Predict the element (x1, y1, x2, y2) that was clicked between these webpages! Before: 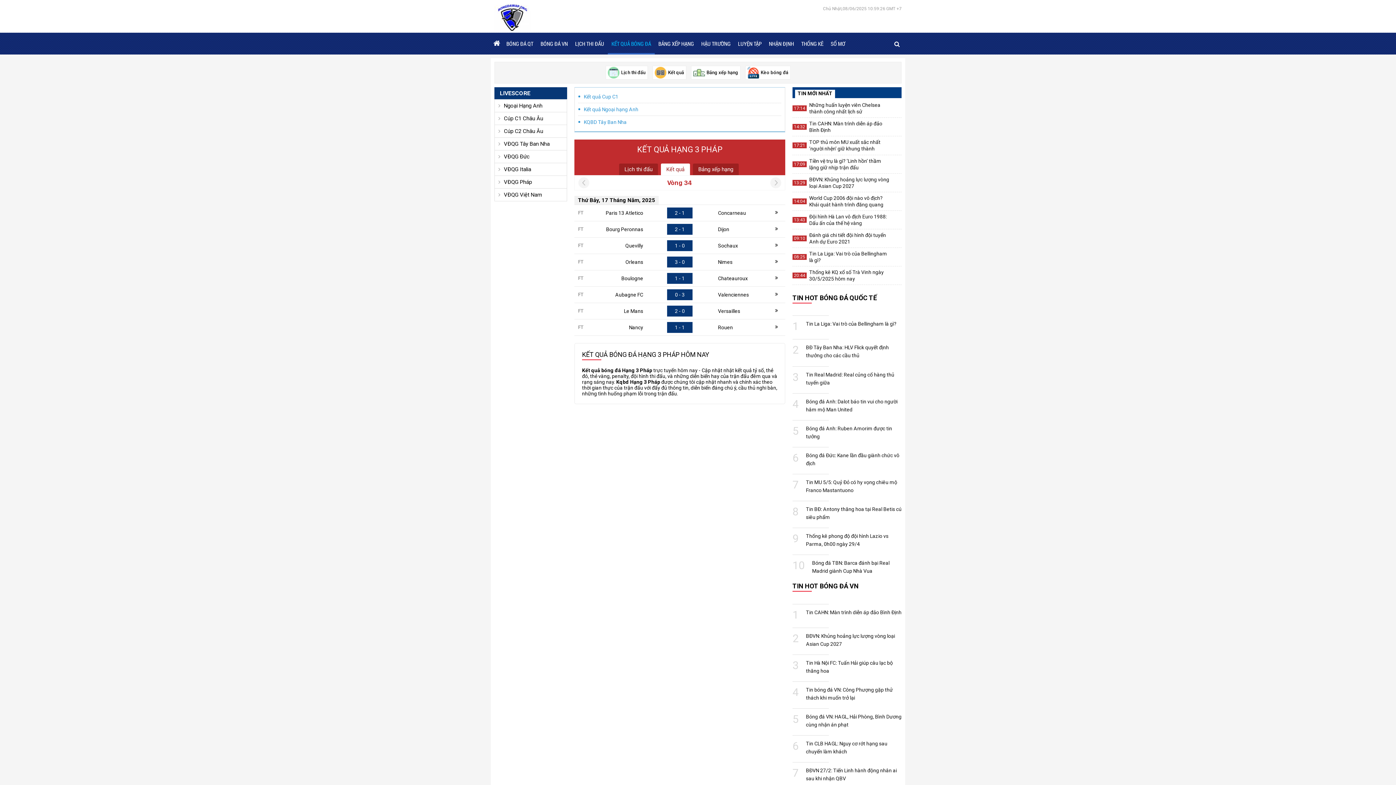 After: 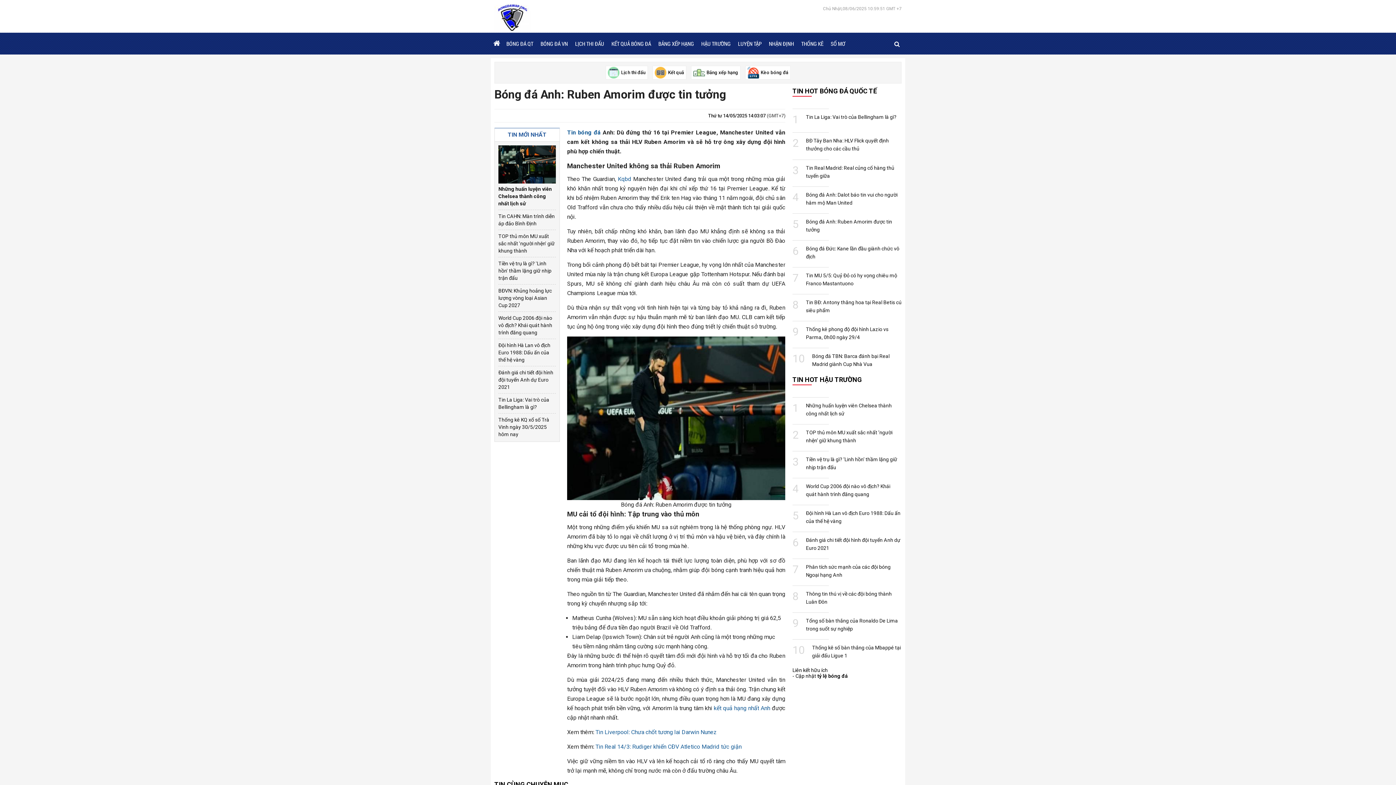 Action: label: 5
Bóng đá Anh: Ruben Amorim được tin tưởng bbox: (792, 424, 901, 440)